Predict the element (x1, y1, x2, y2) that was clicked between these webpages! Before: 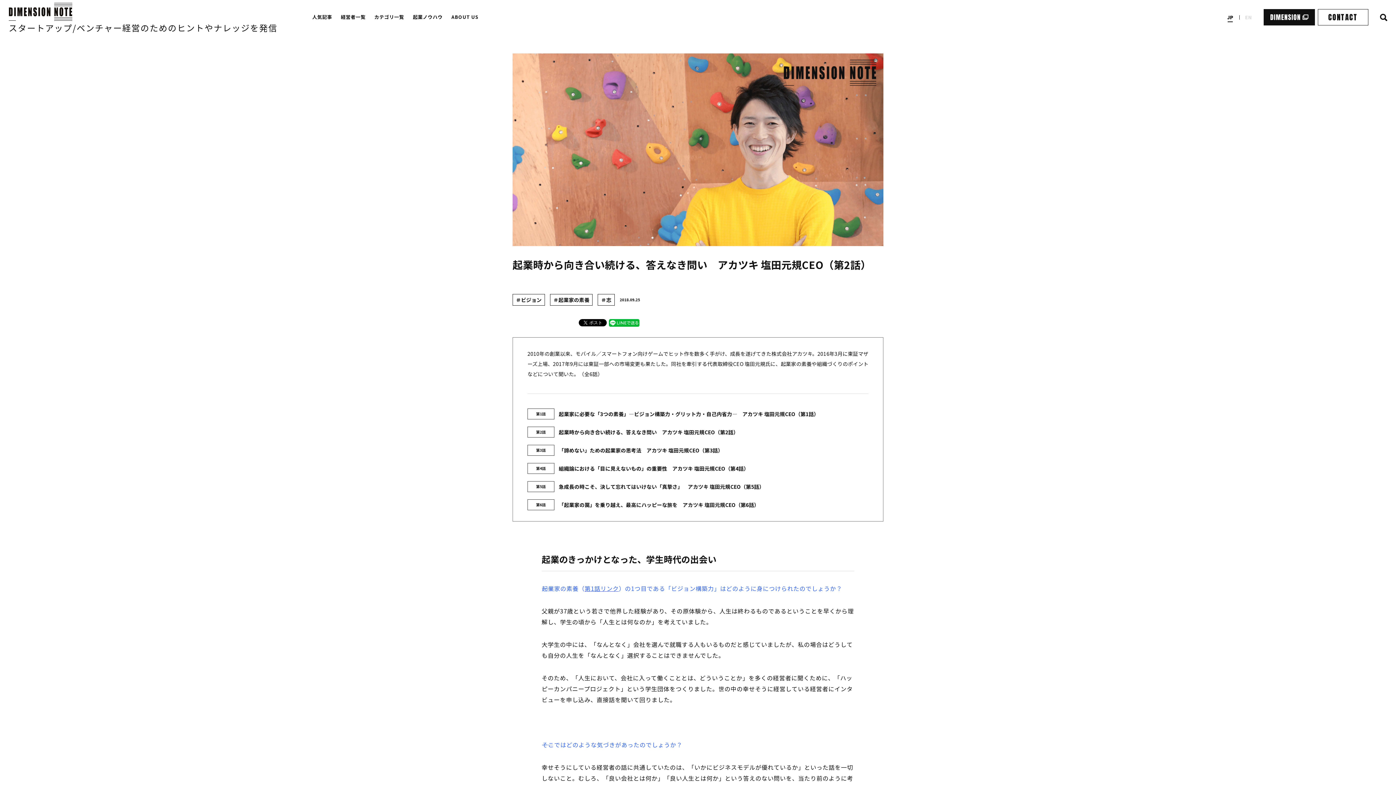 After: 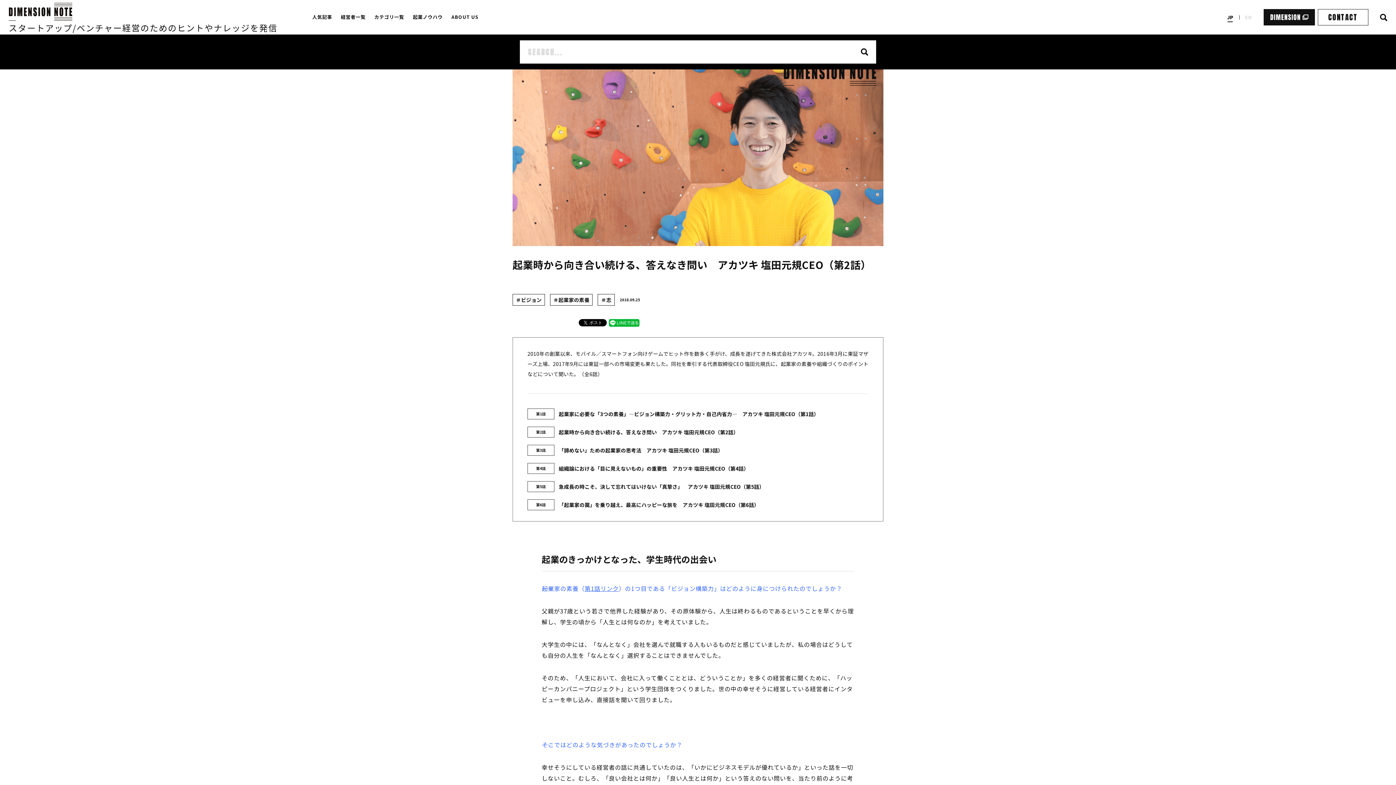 Action: label: 検索エリアを表示する bbox: (1380, 13, 1387, 20)